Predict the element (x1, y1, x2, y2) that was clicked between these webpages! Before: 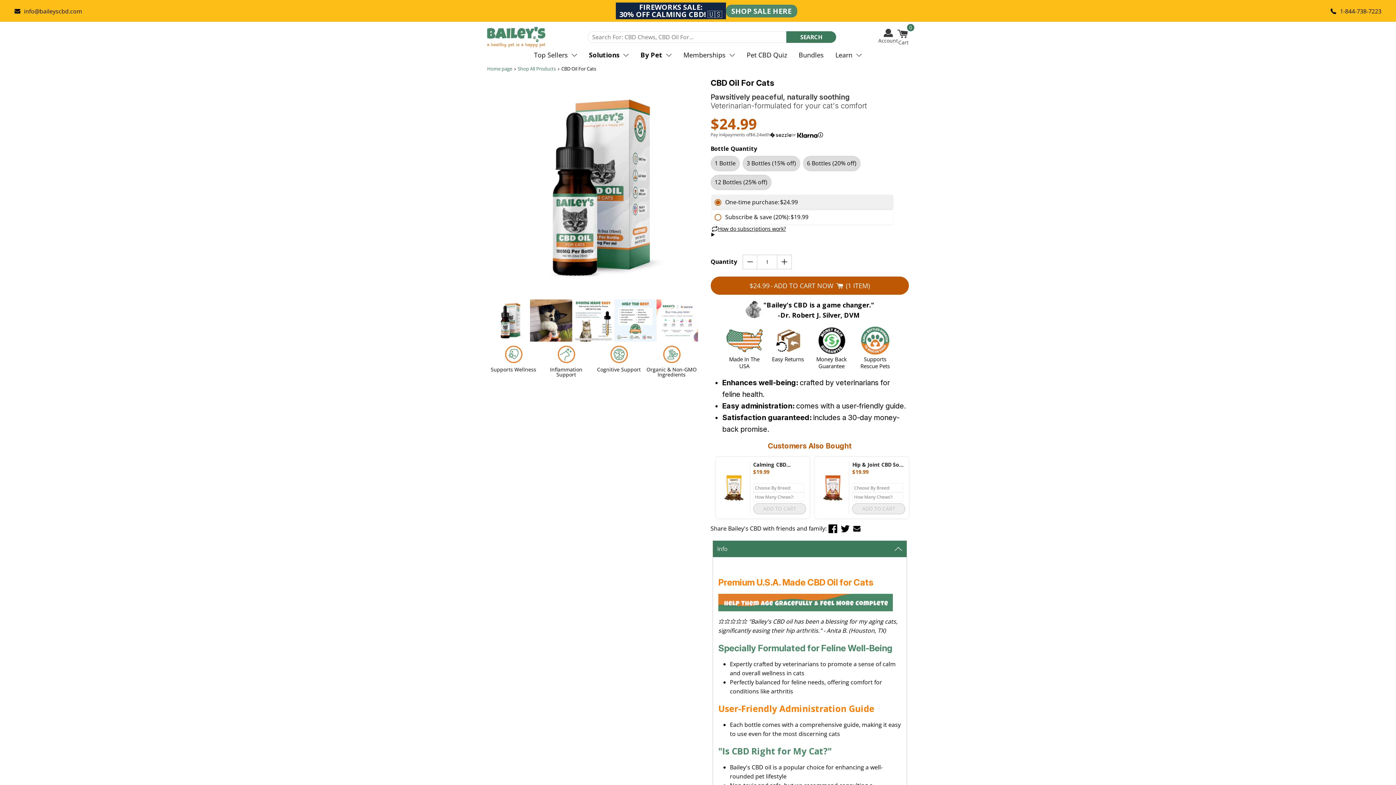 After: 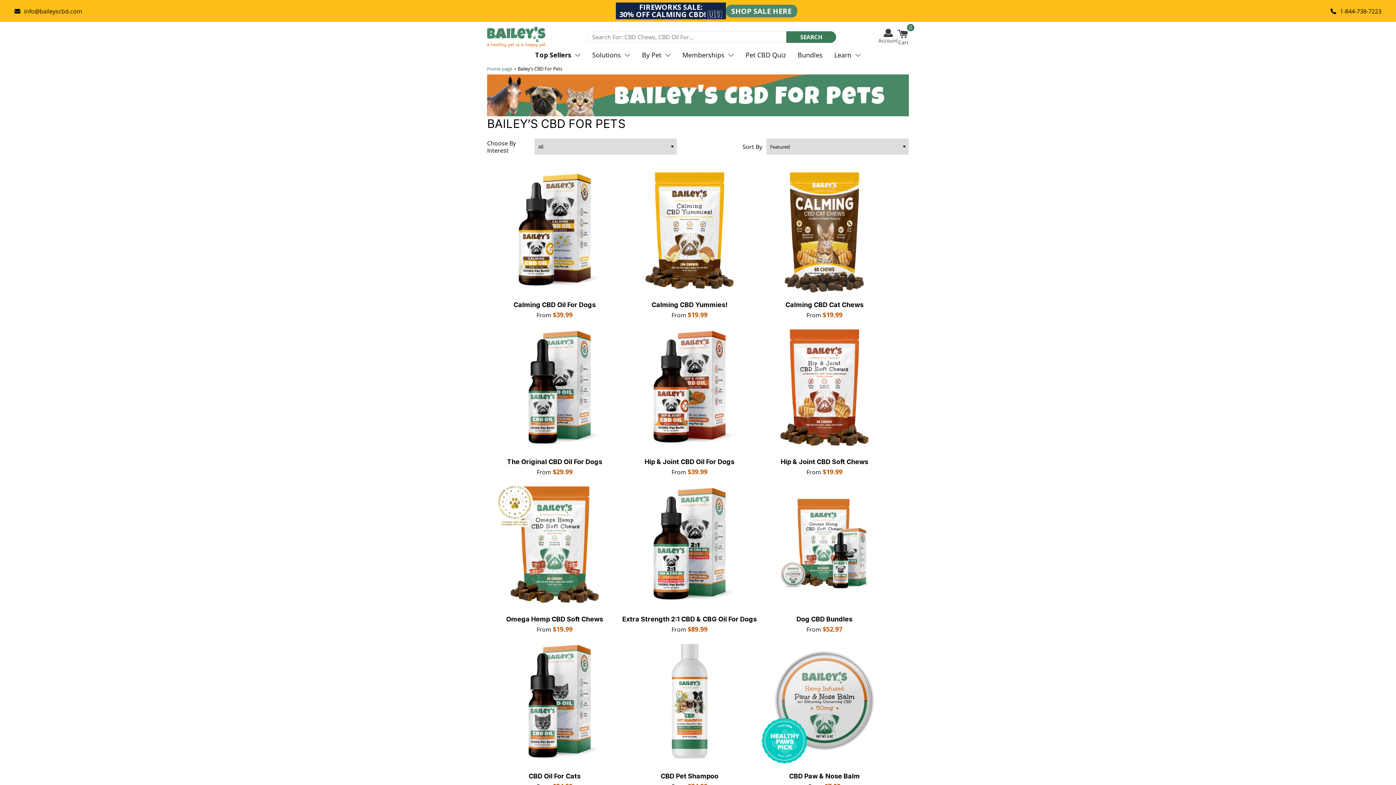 Action: label: Top Sellers bbox: (528, 47, 583, 62)